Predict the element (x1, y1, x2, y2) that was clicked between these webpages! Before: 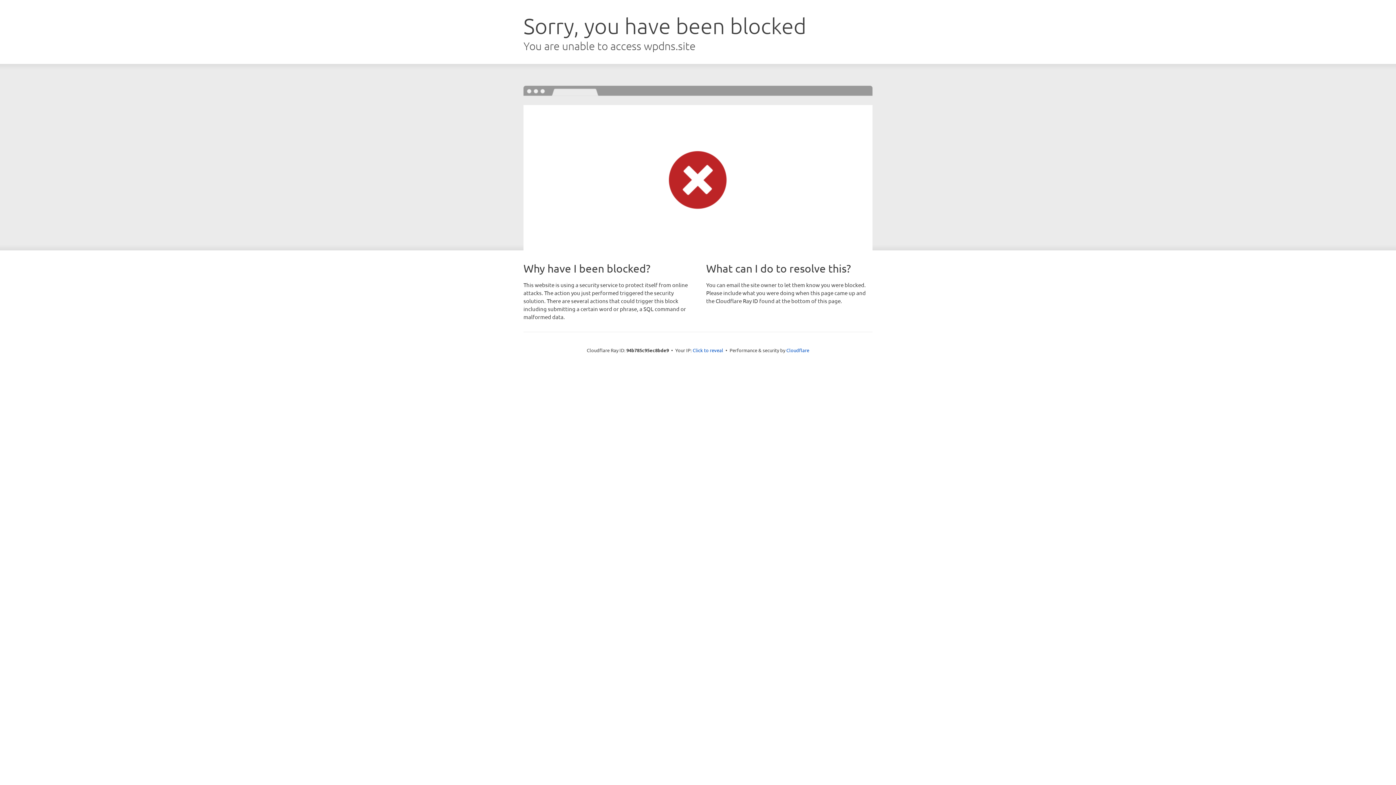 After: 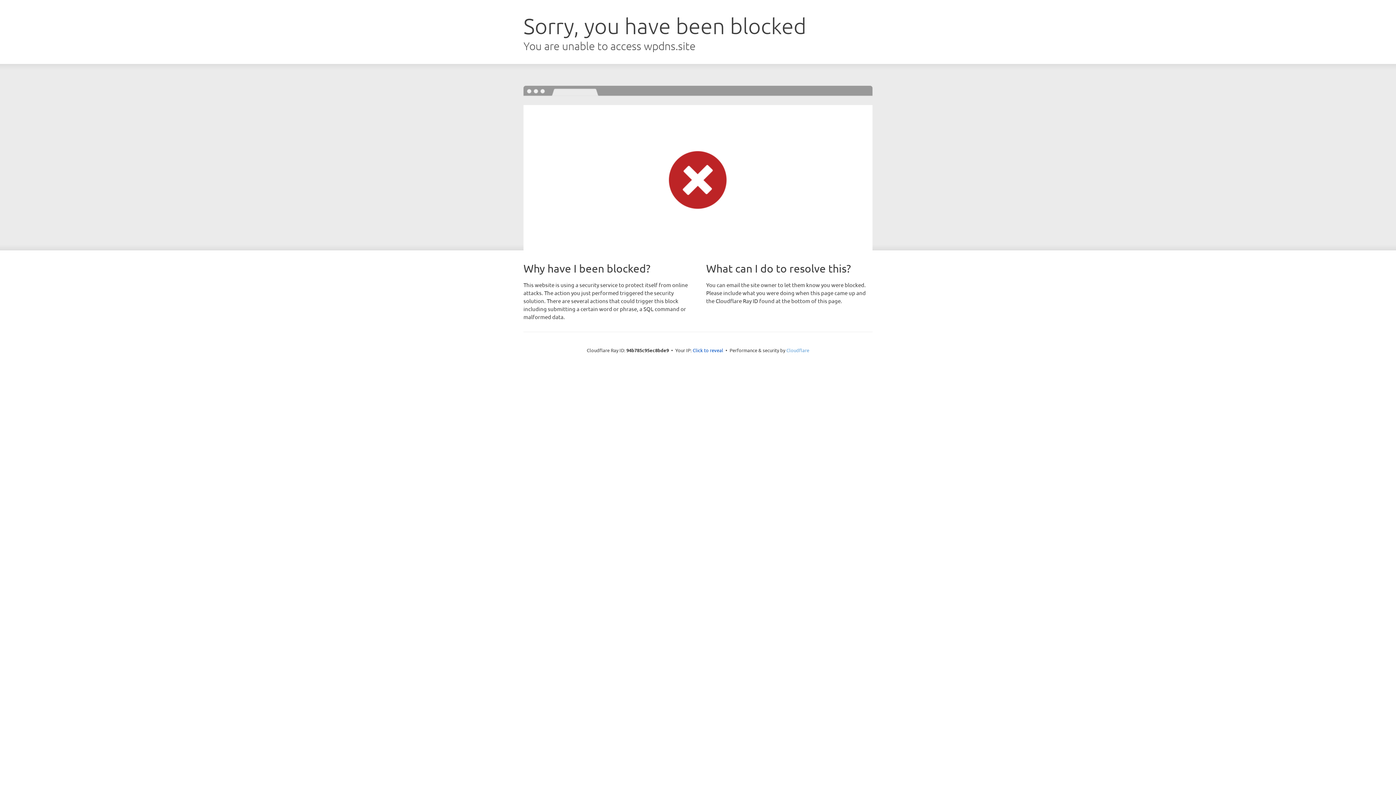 Action: label: Cloudflare bbox: (786, 347, 809, 353)